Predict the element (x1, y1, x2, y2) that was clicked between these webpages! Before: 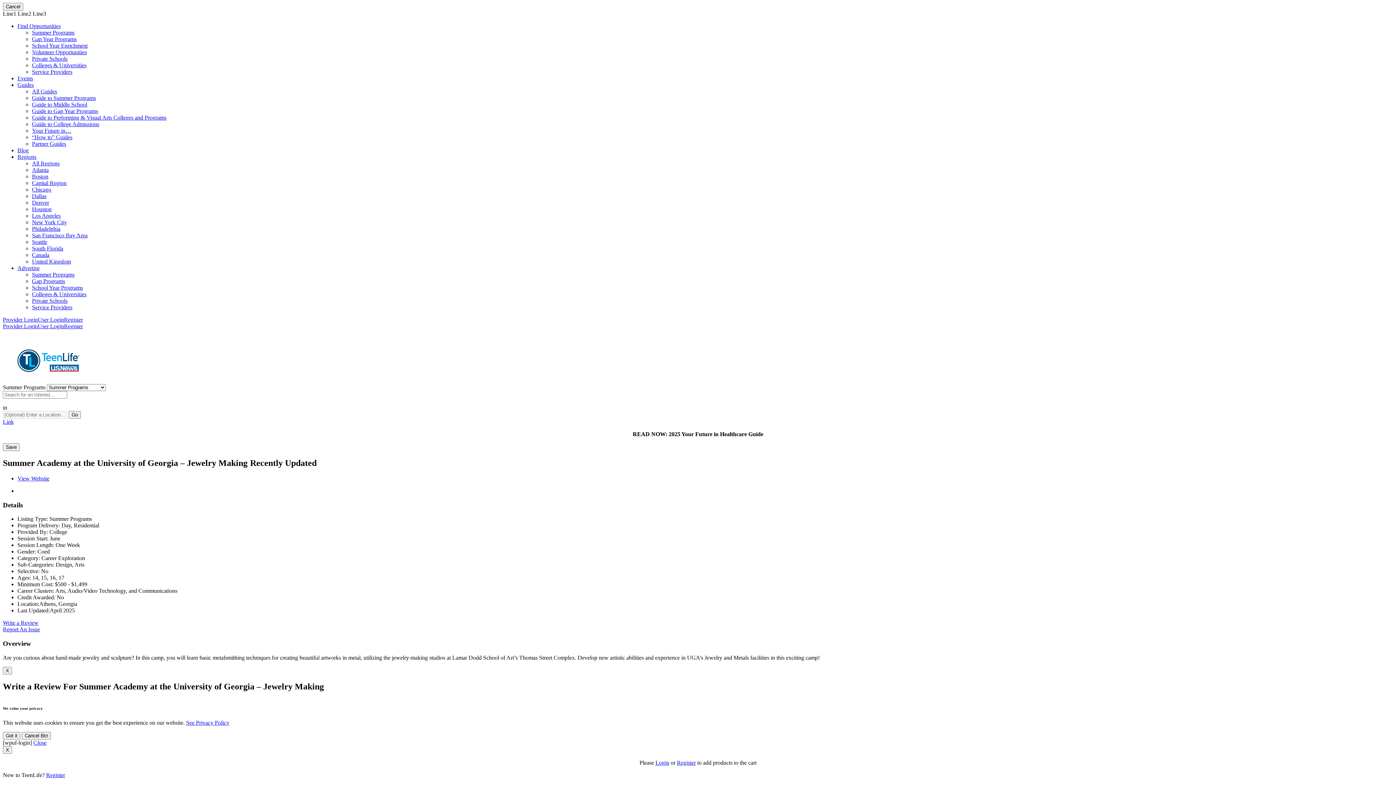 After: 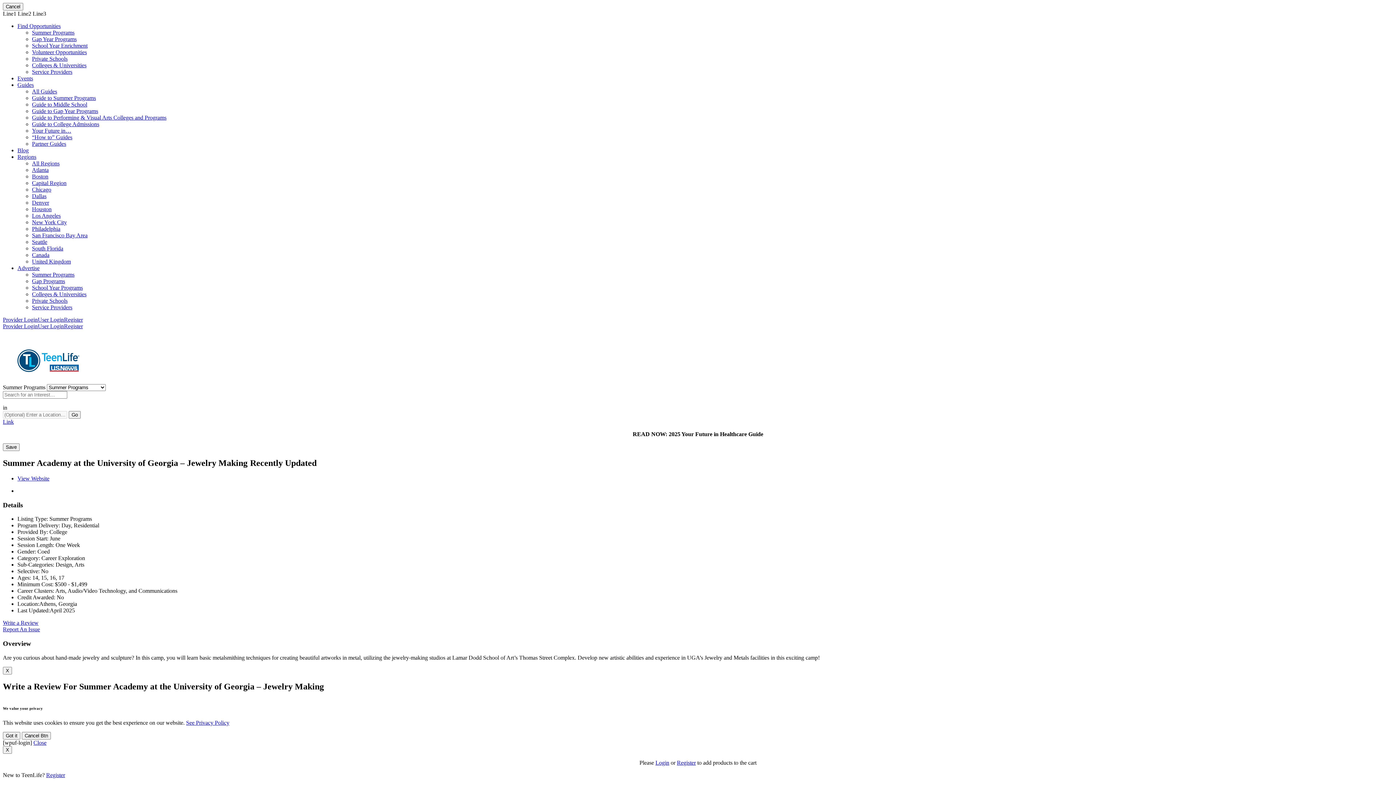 Action: bbox: (2, 333, 12, 340)